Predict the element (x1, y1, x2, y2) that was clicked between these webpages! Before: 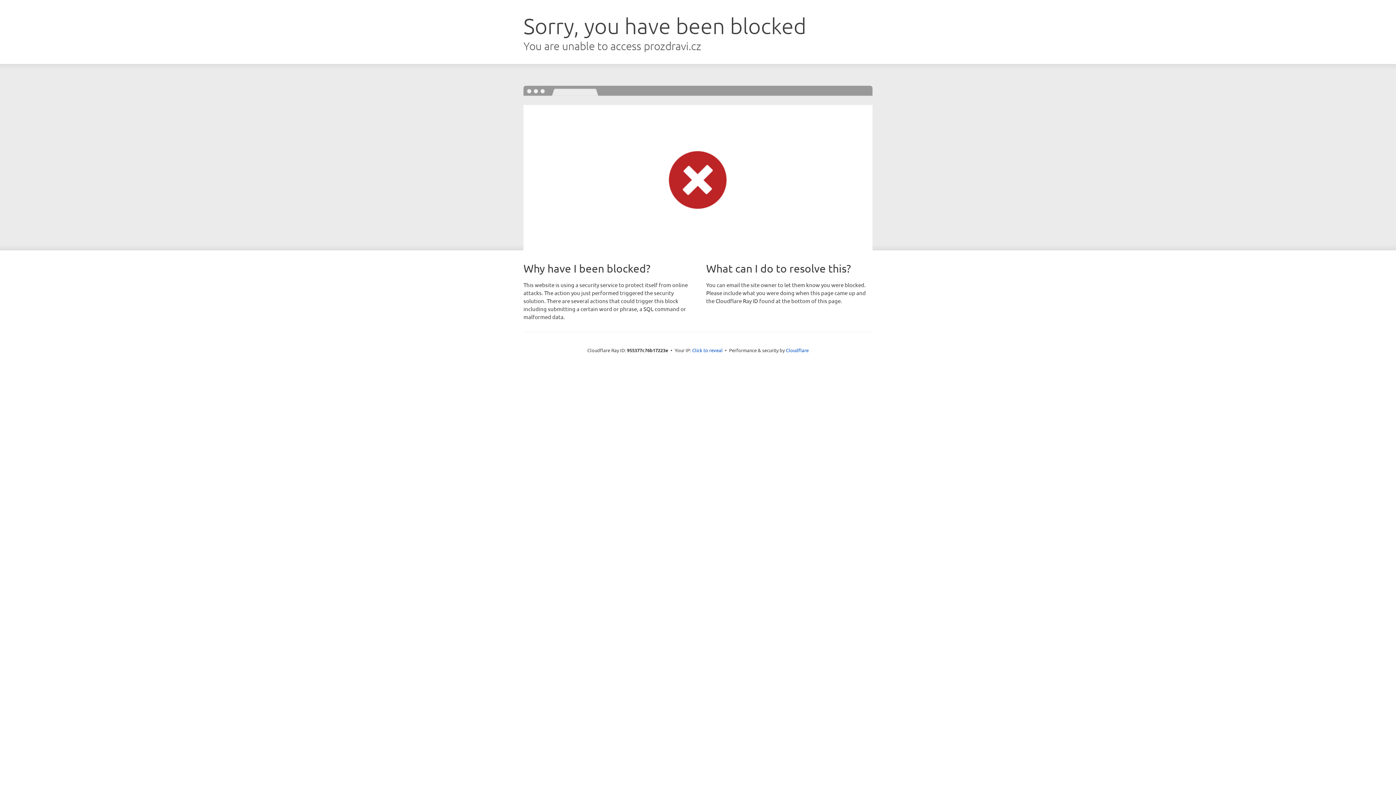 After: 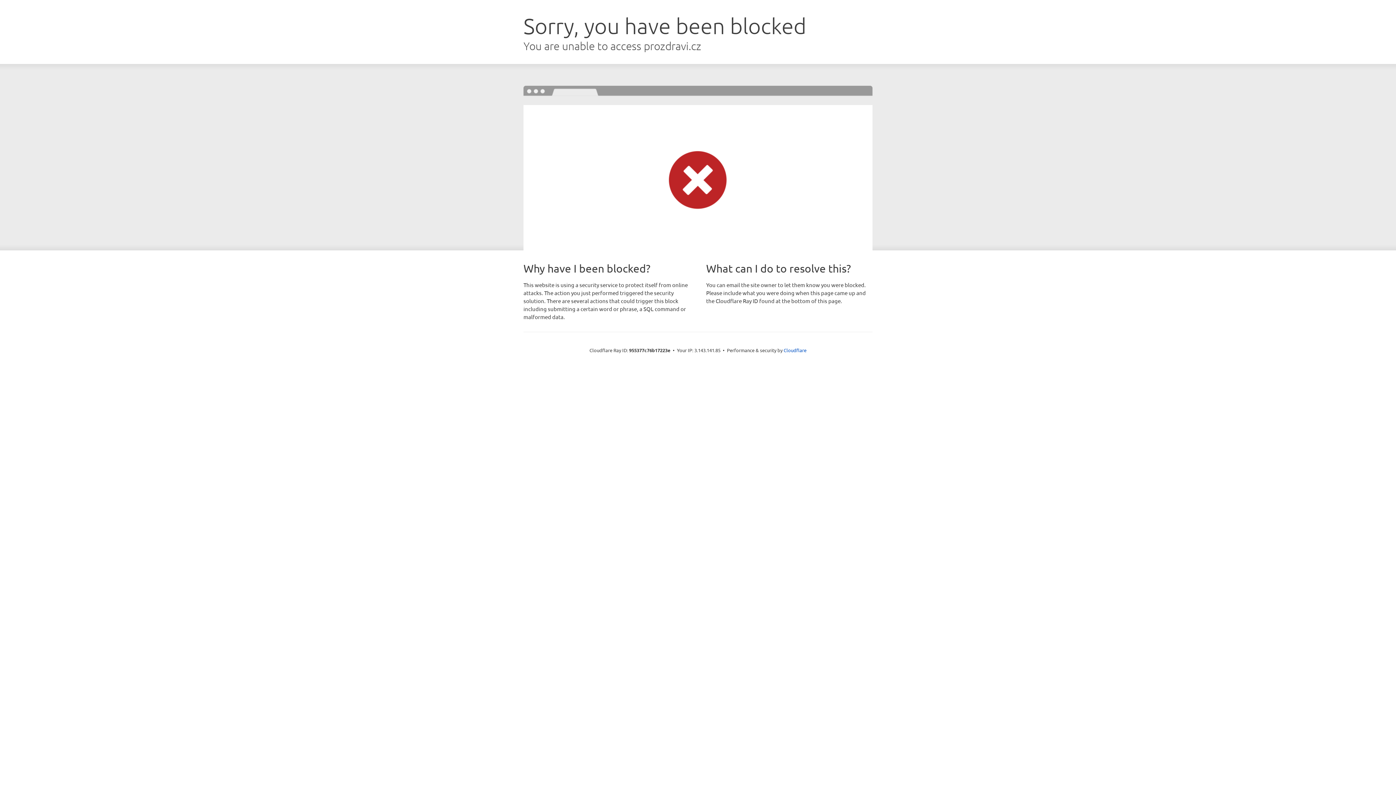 Action: bbox: (692, 346, 722, 353) label: Click to reveal